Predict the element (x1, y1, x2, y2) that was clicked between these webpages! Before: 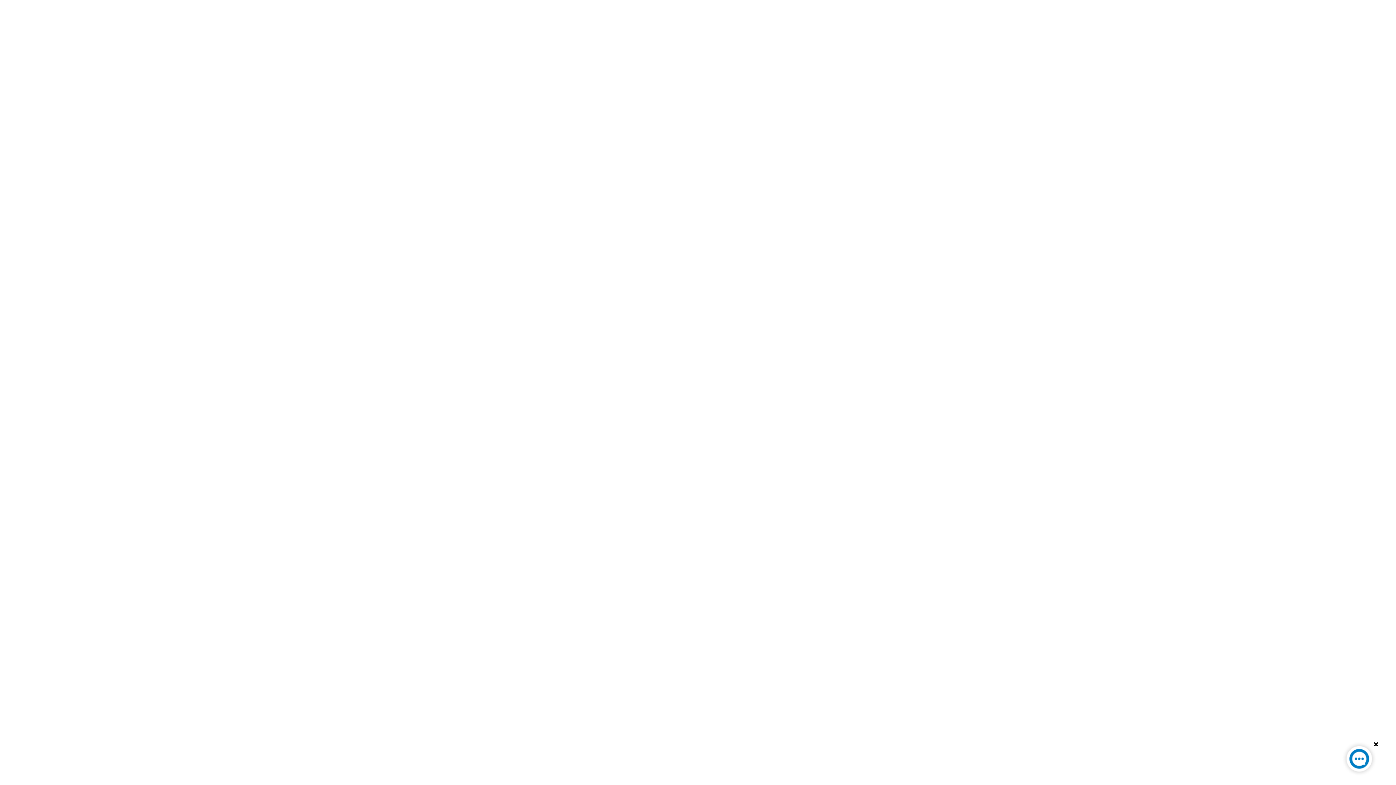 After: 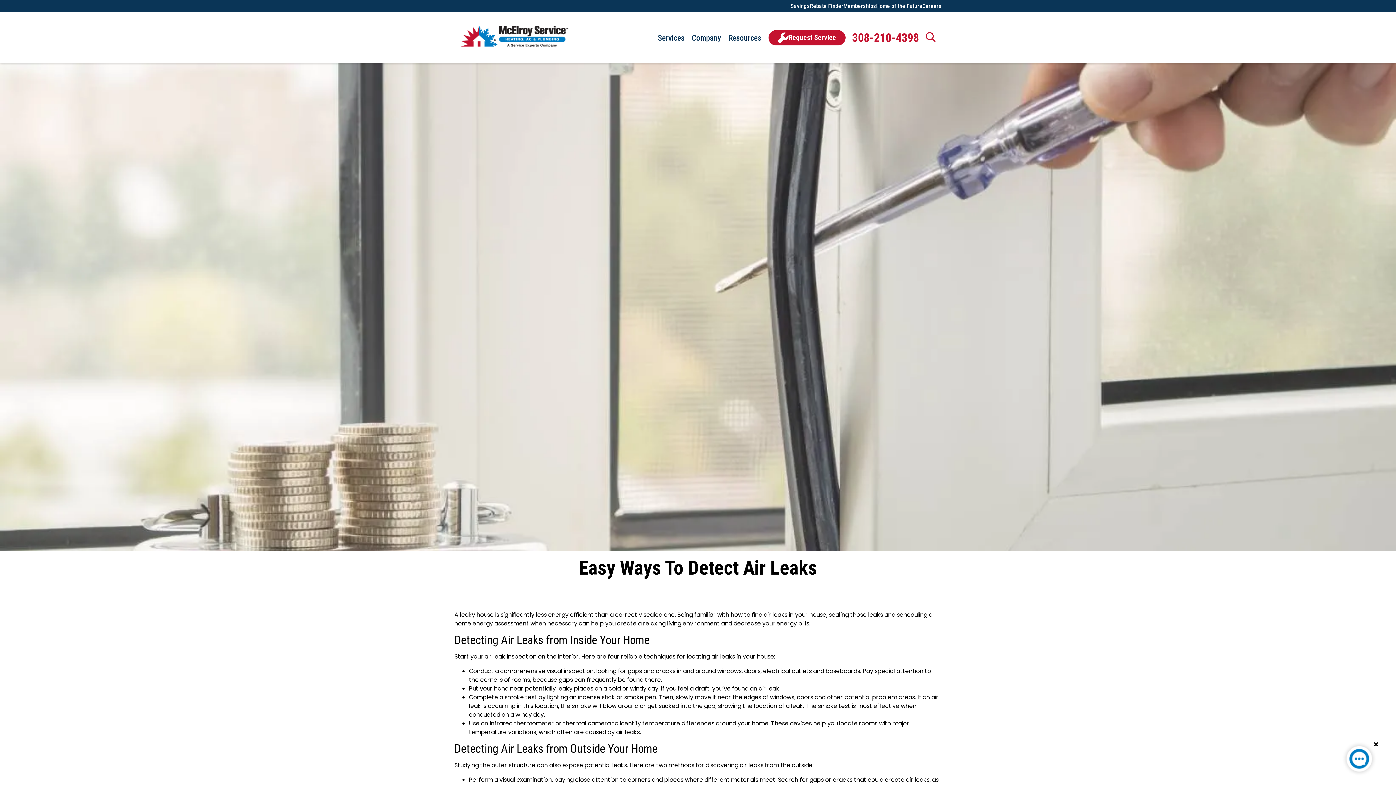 Action: bbox: (1341, 741, 1377, 780)